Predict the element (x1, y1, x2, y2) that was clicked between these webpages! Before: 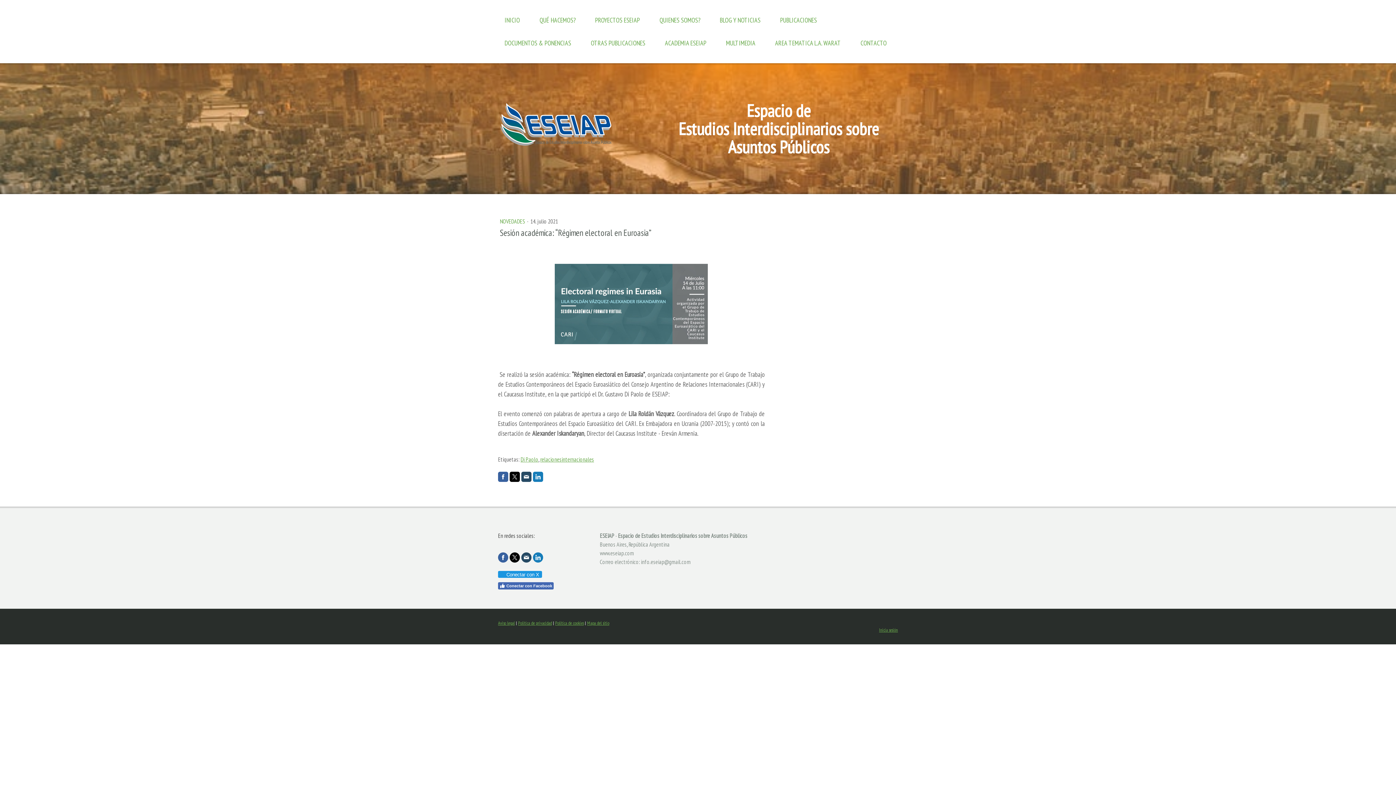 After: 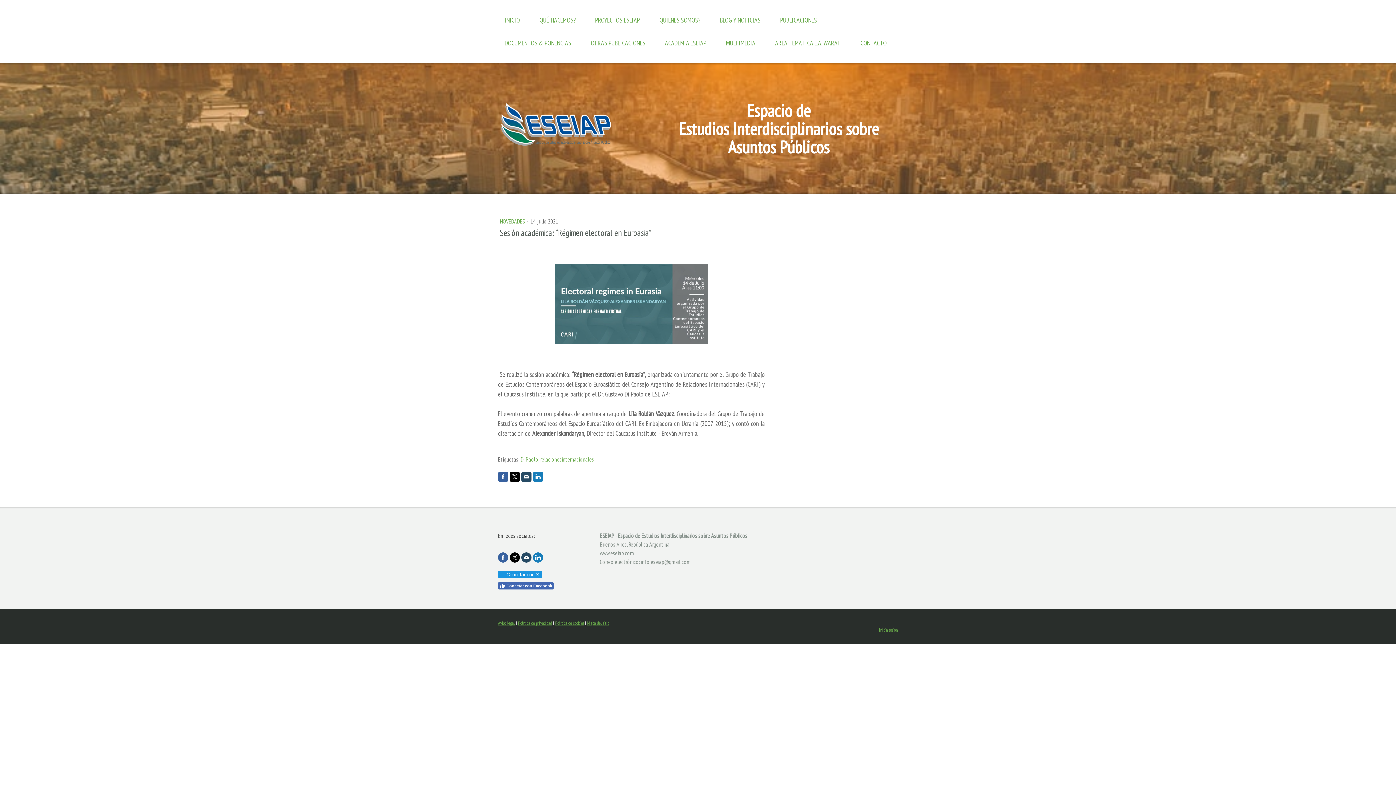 Action: bbox: (533, 552, 543, 562)